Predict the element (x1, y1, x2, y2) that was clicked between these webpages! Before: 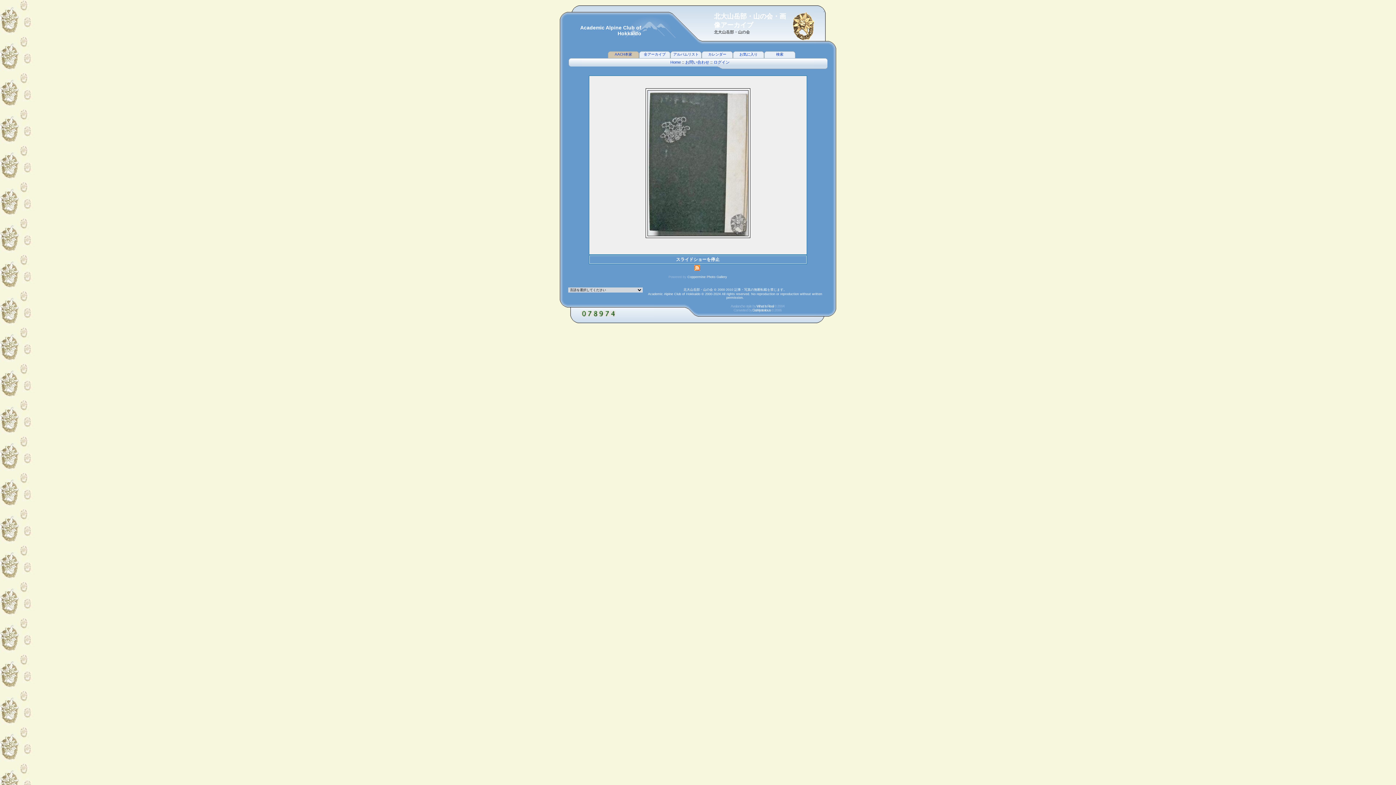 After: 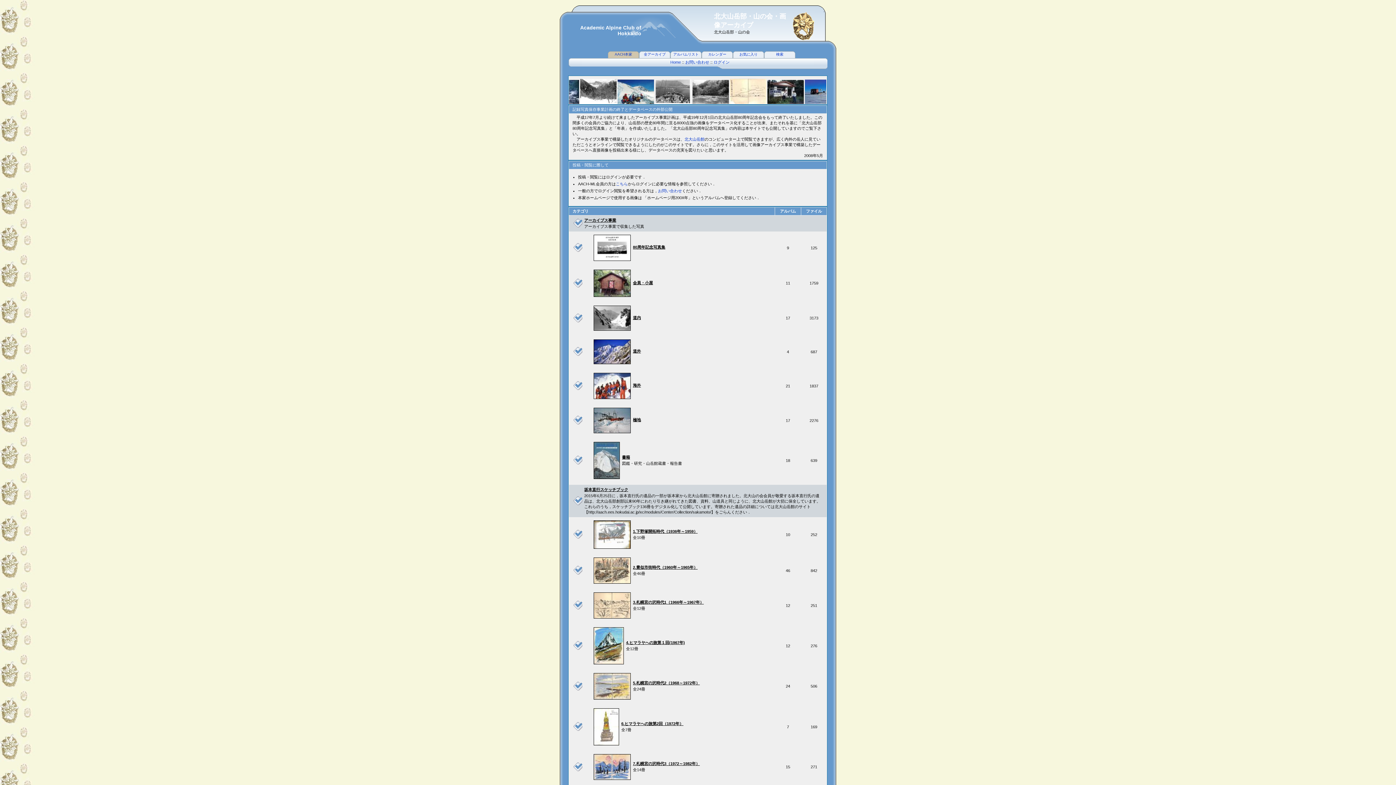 Action: label: 全アーカイブ bbox: (644, 52, 665, 56)